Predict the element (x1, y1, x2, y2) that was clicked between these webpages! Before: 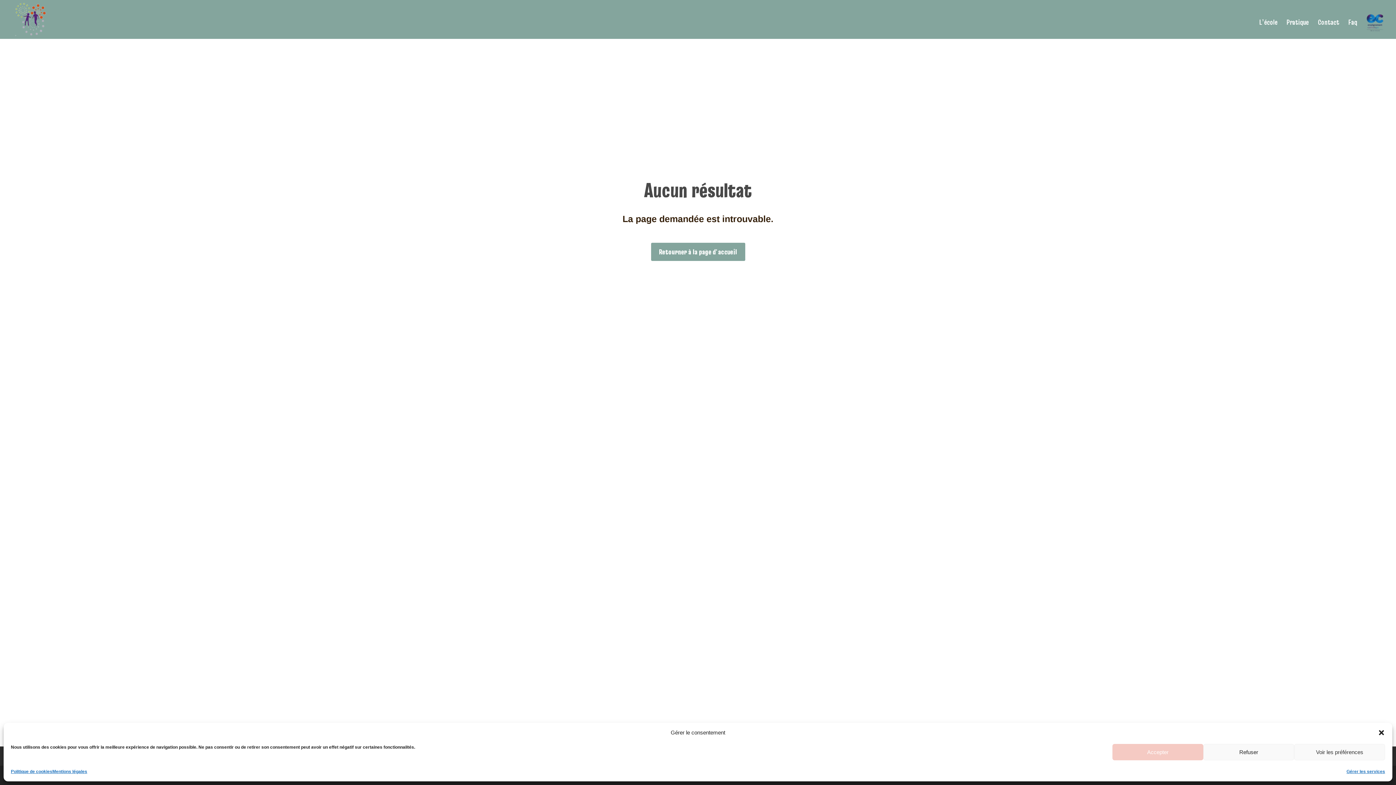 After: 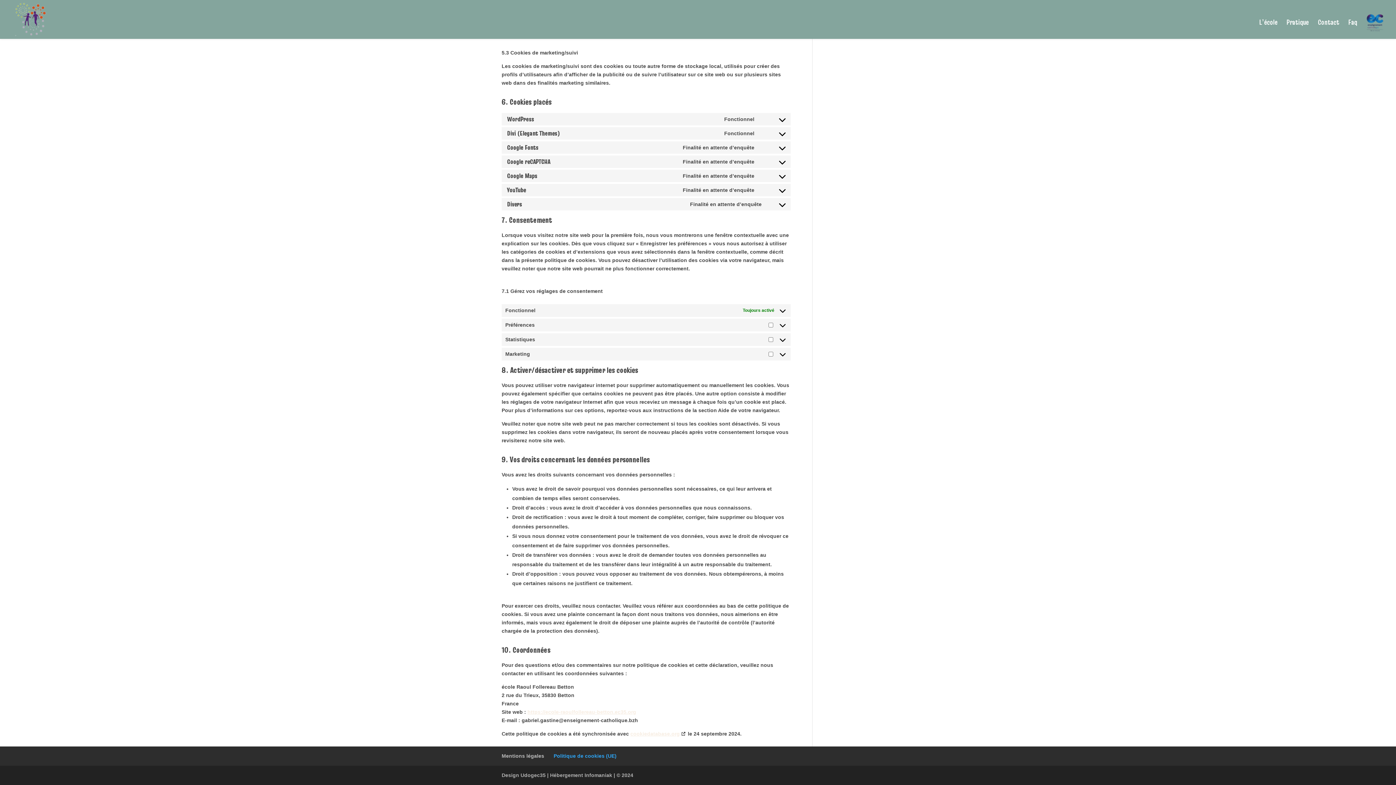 Action: label: Gérer les services bbox: (1346, 768, 1385, 776)